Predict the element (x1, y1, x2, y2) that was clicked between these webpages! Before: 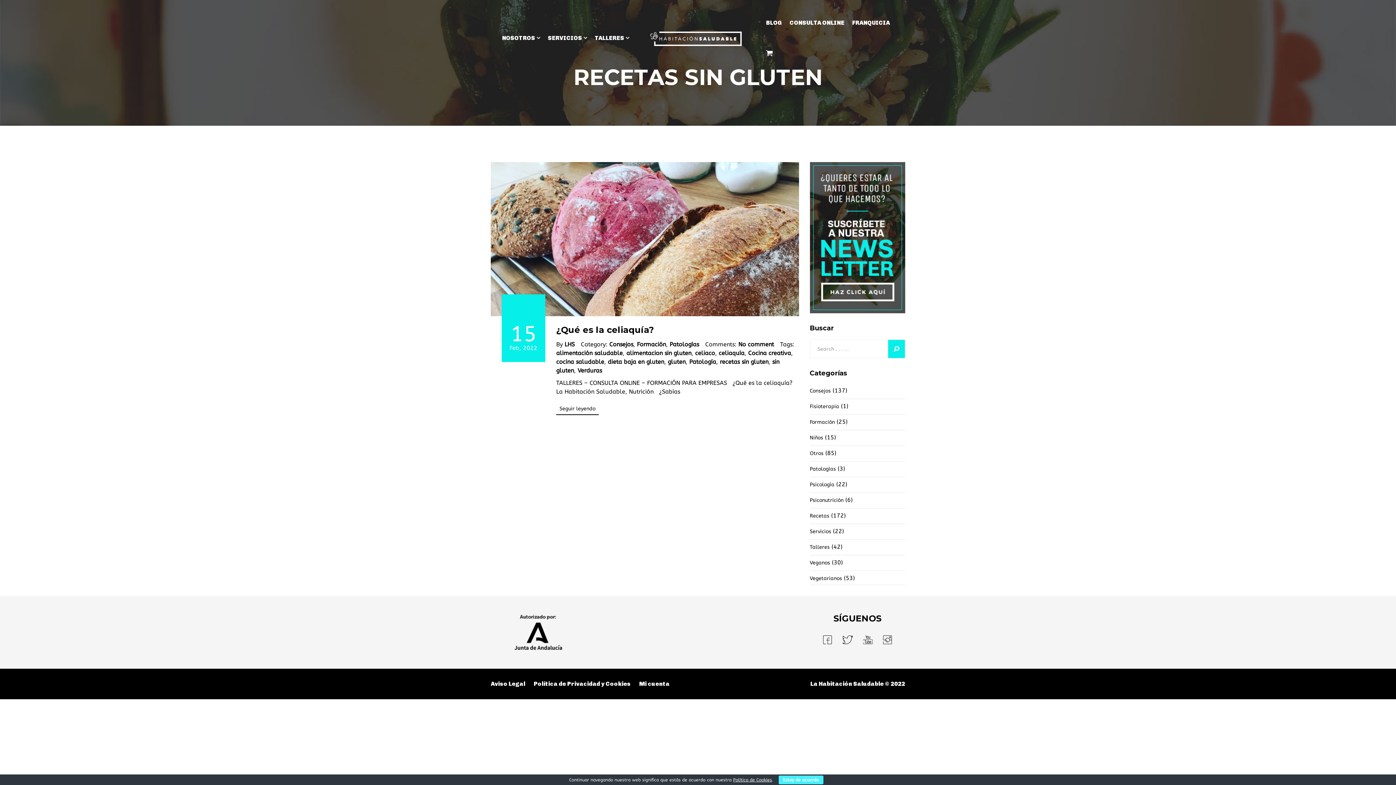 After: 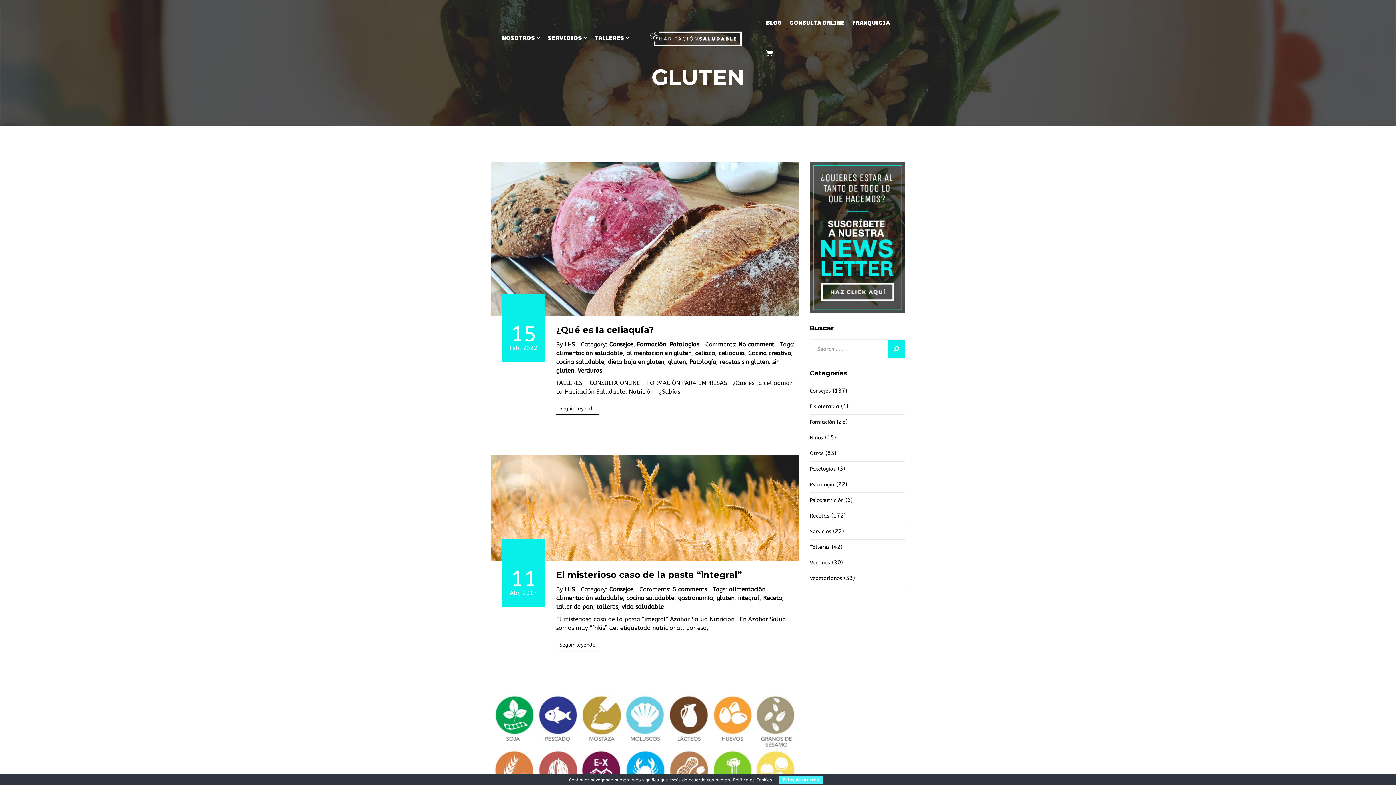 Action: bbox: (668, 358, 685, 365) label: gluten